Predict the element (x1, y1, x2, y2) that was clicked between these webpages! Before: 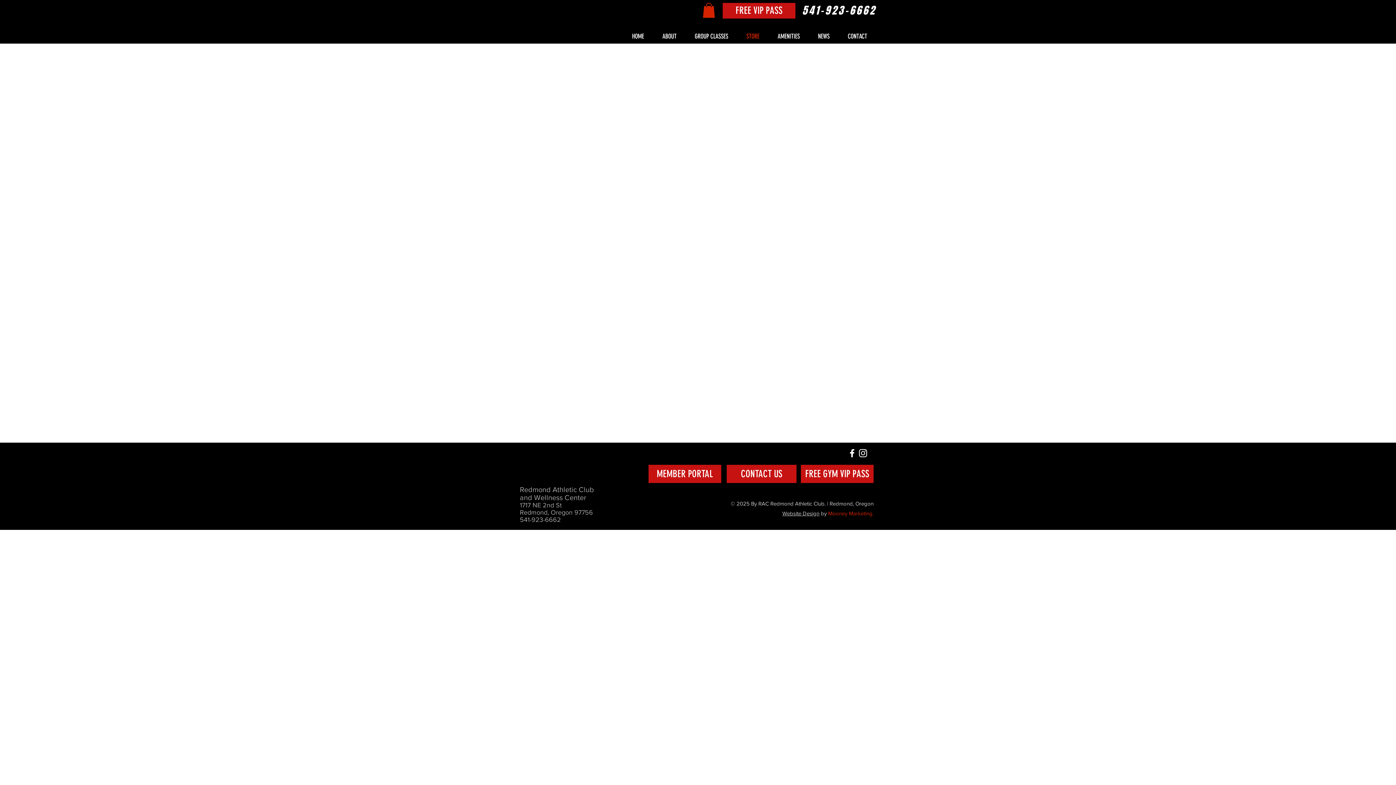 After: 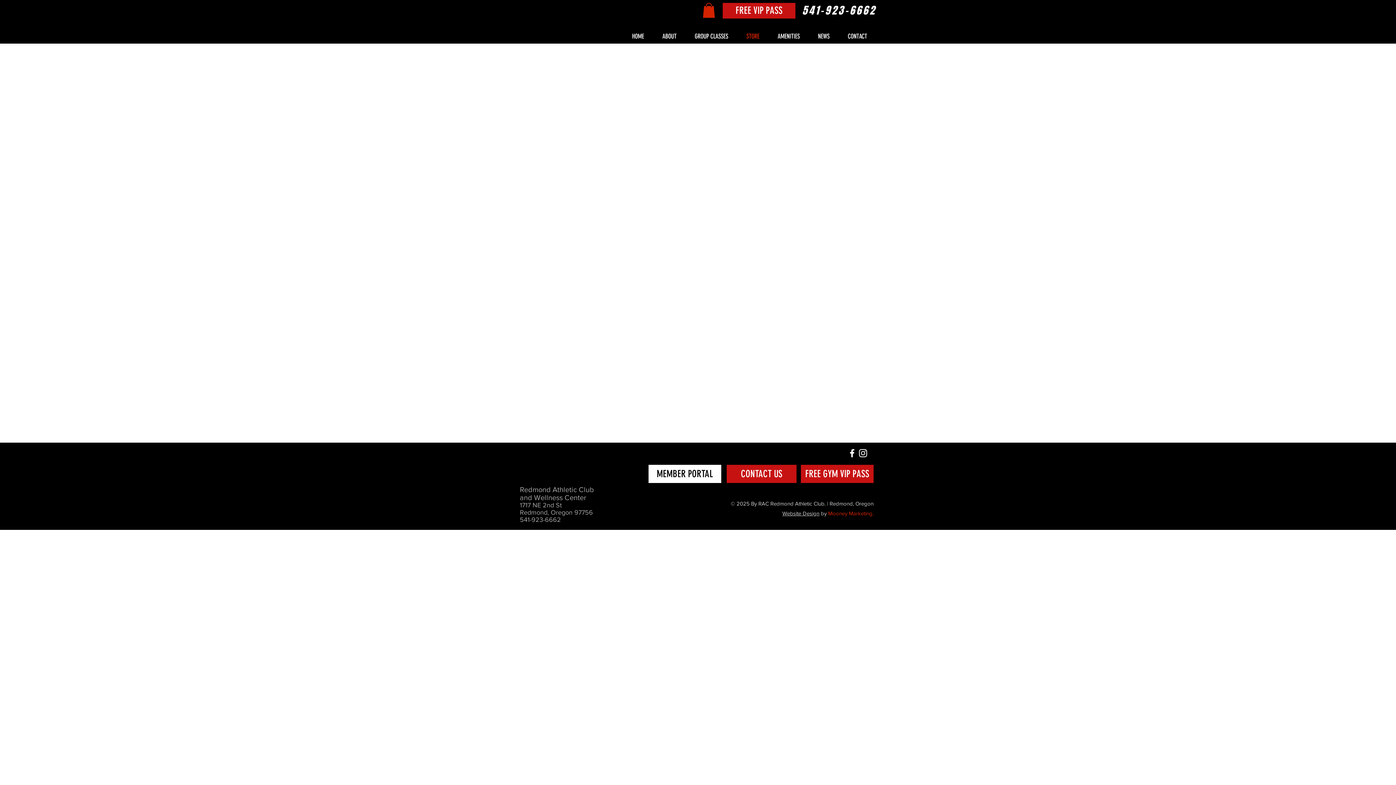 Action: label: MEMBER PORTAL bbox: (648, 465, 721, 483)